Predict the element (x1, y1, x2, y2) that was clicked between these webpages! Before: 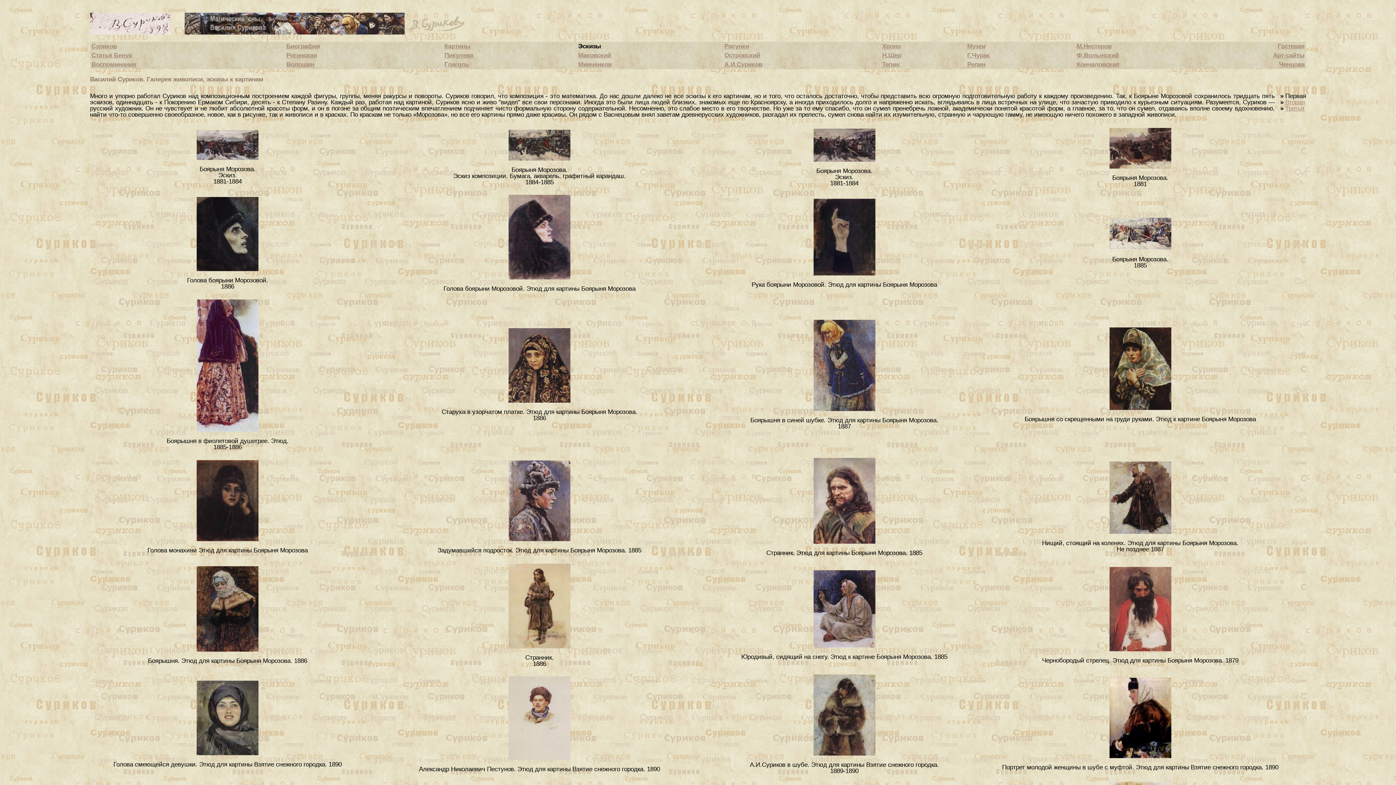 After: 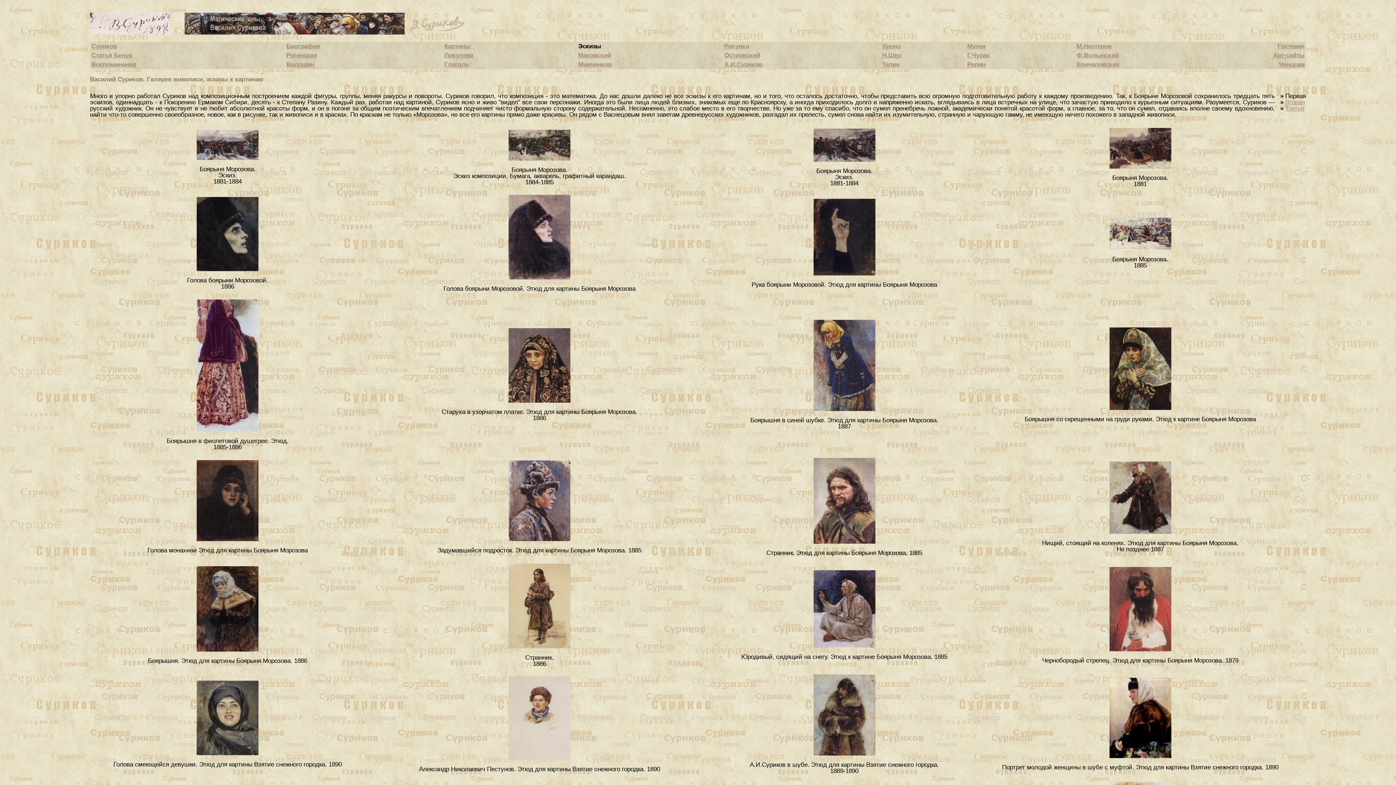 Action: bbox: (508, 397, 570, 404)